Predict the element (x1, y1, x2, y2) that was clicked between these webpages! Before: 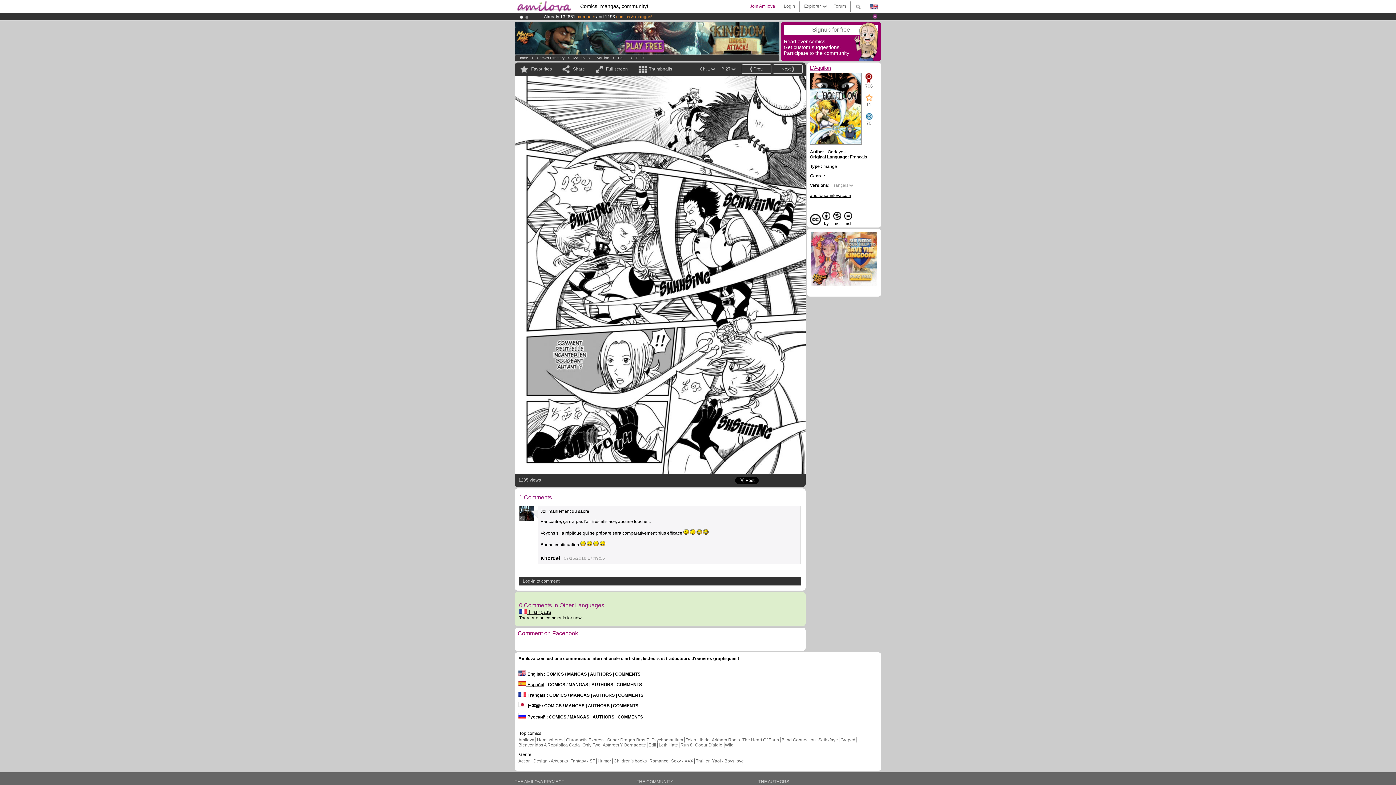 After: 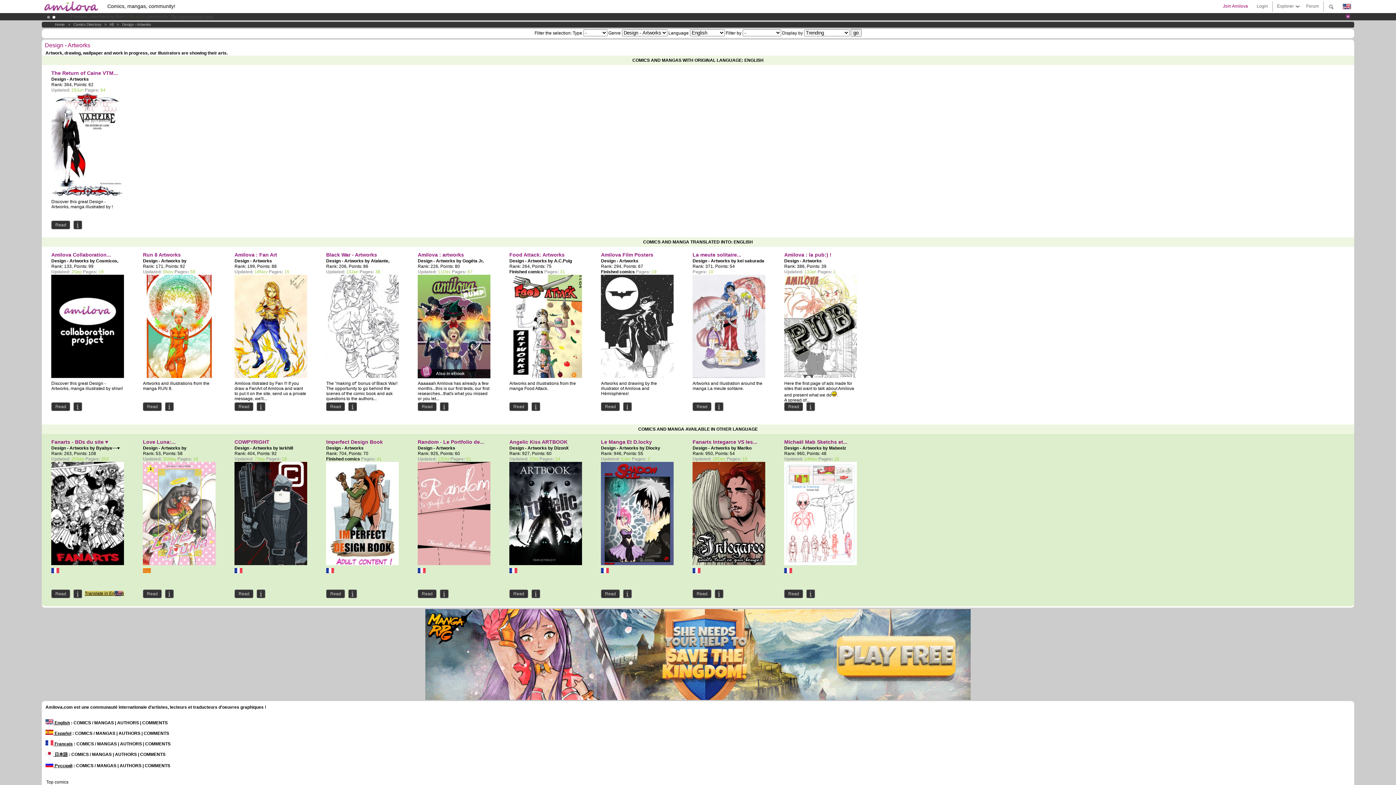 Action: bbox: (533, 758, 569, 764) label: Design - Artworks